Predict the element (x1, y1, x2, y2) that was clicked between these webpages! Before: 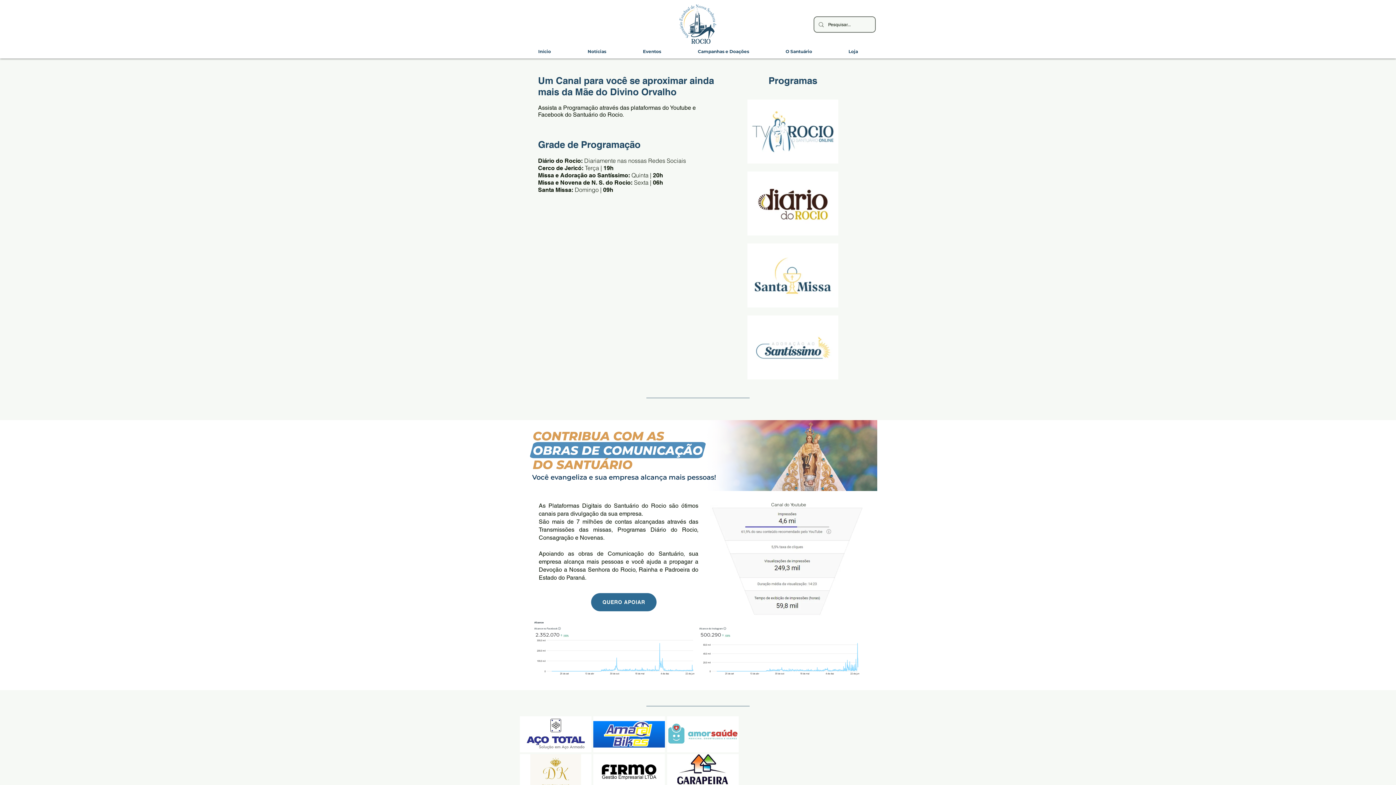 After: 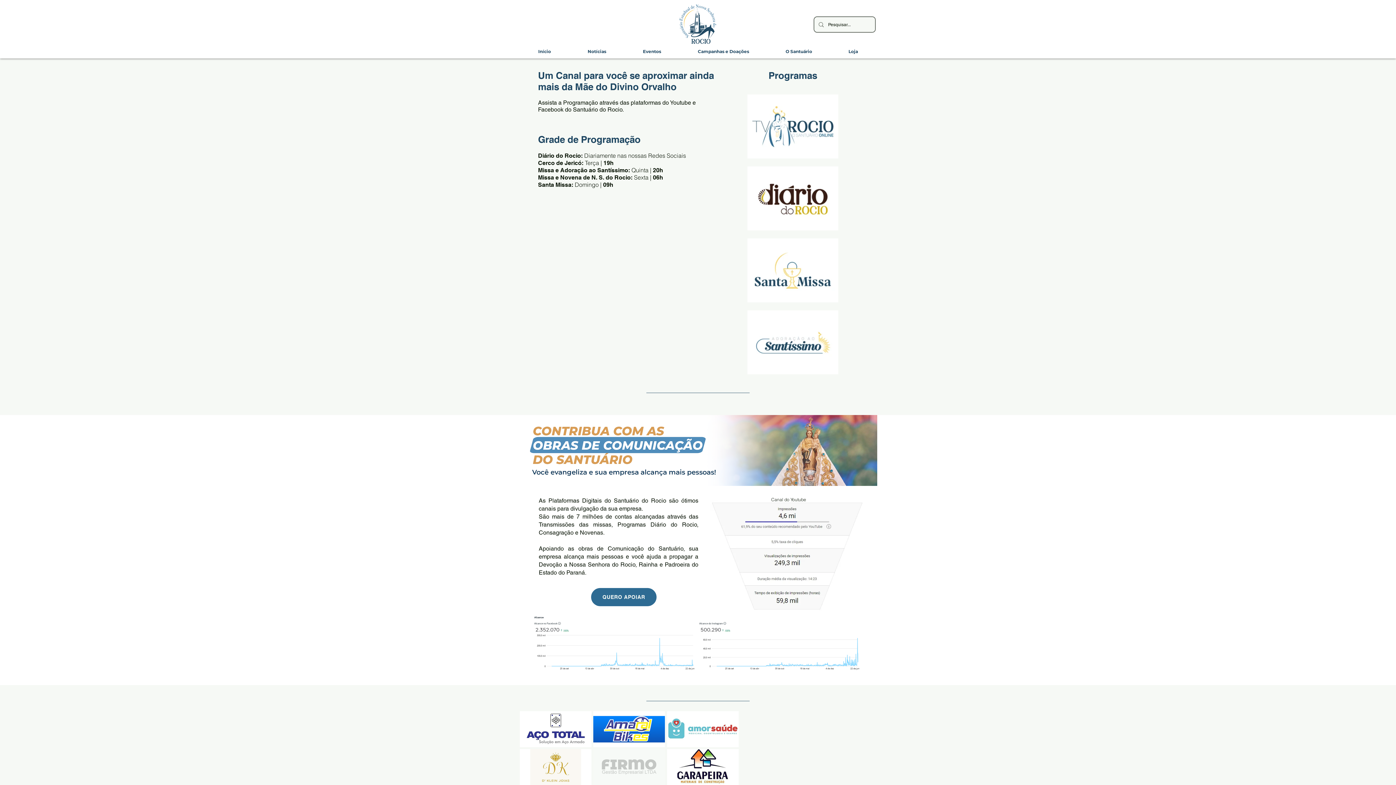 Action: bbox: (593, 754, 665, 790) label: logo firmo